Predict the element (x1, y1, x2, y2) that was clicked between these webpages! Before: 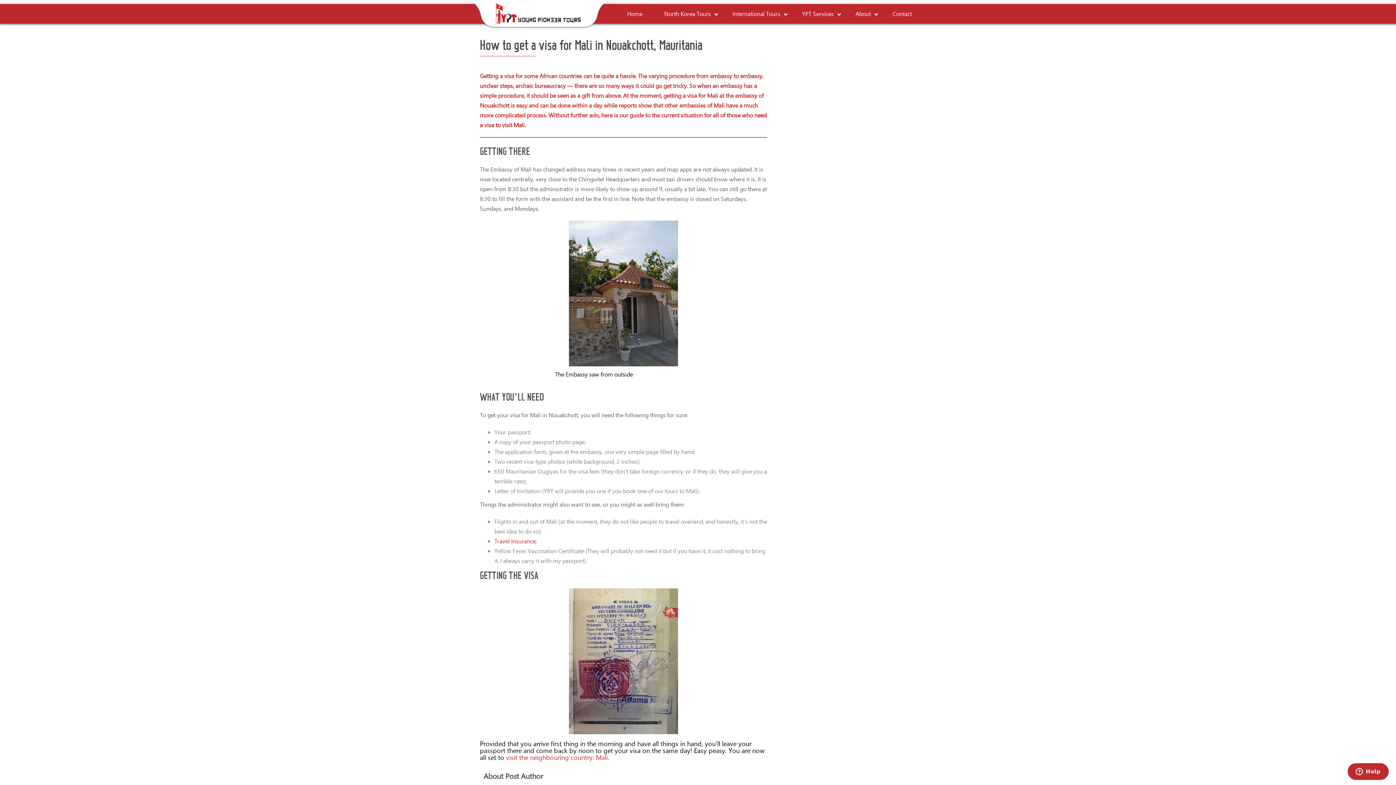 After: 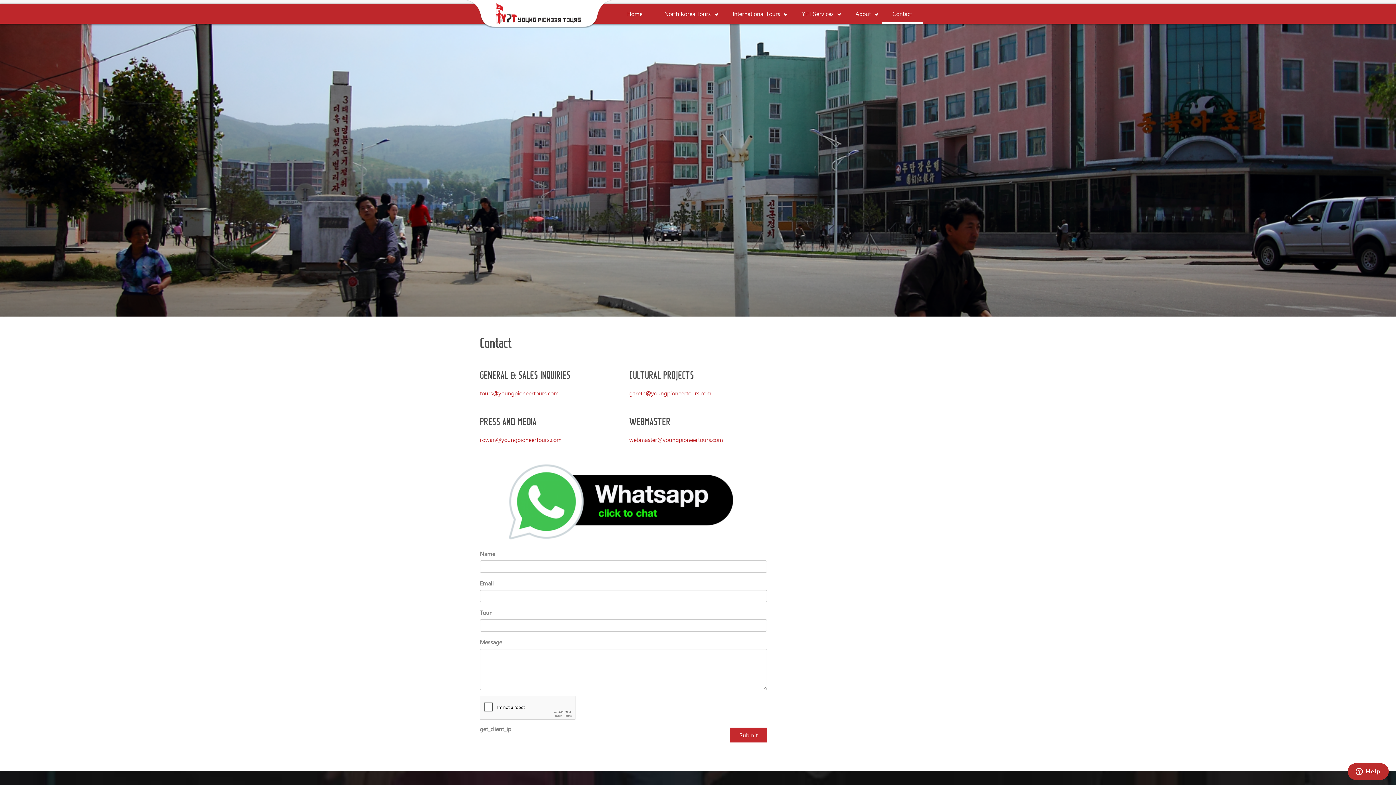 Action: label: Contact bbox: (881, 4, 922, 23)